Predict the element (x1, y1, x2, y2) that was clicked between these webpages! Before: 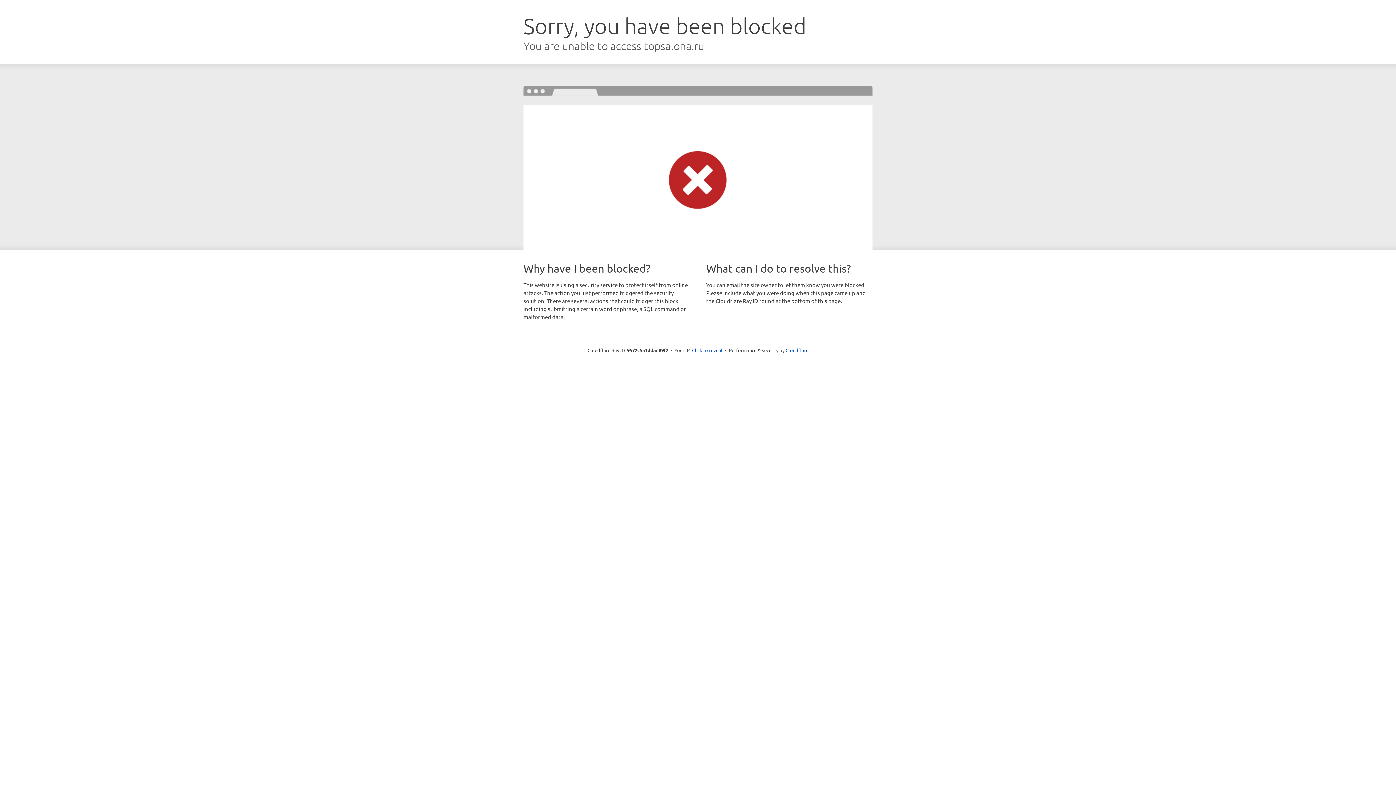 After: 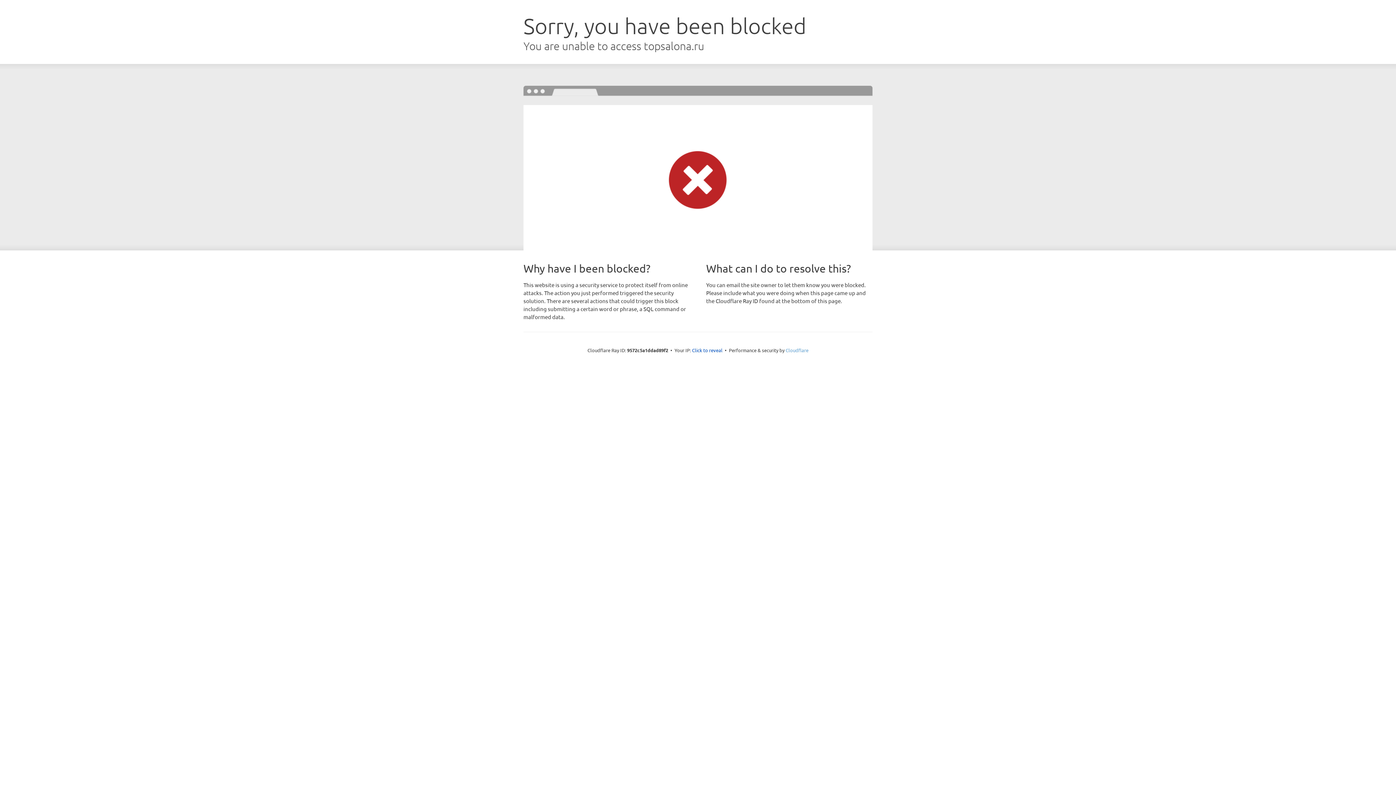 Action: label: Cloudflare bbox: (785, 347, 808, 353)